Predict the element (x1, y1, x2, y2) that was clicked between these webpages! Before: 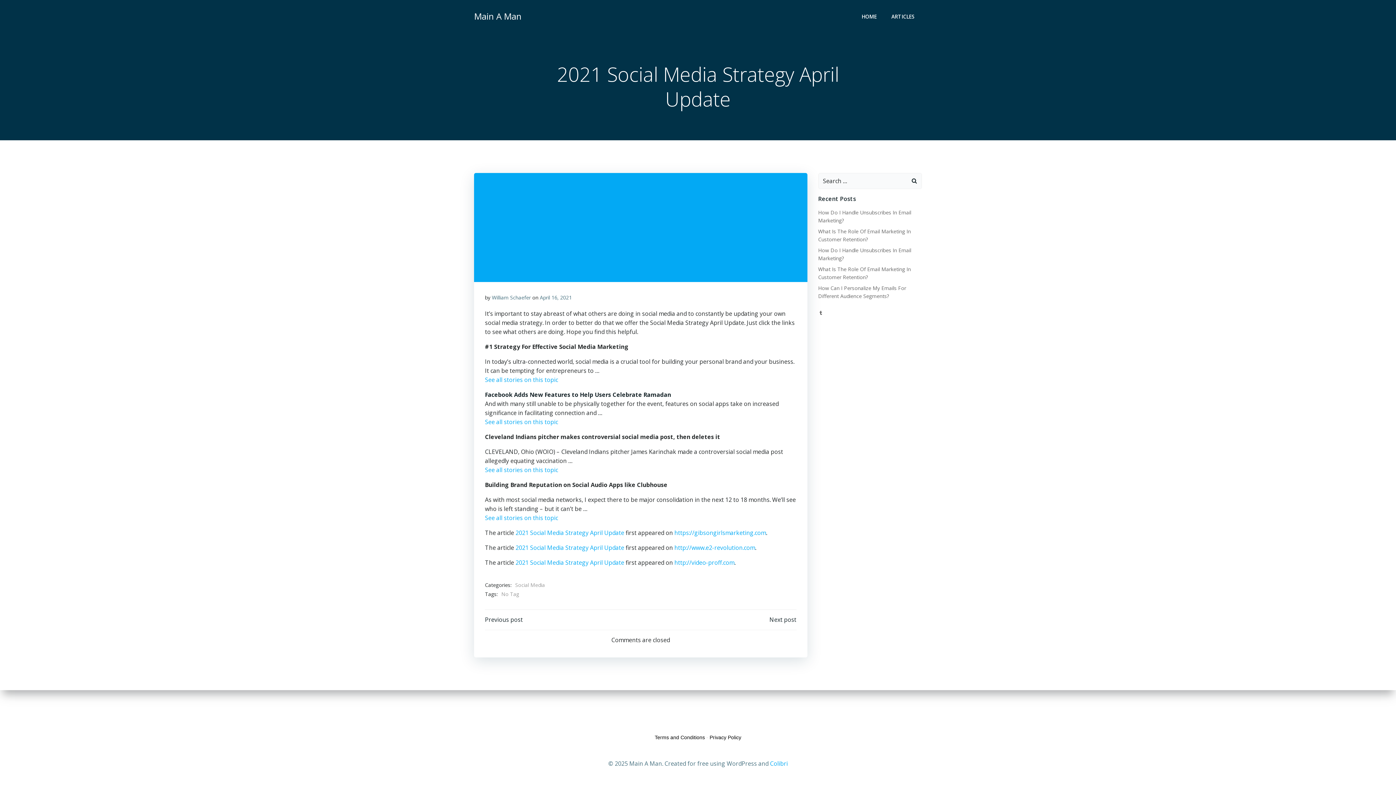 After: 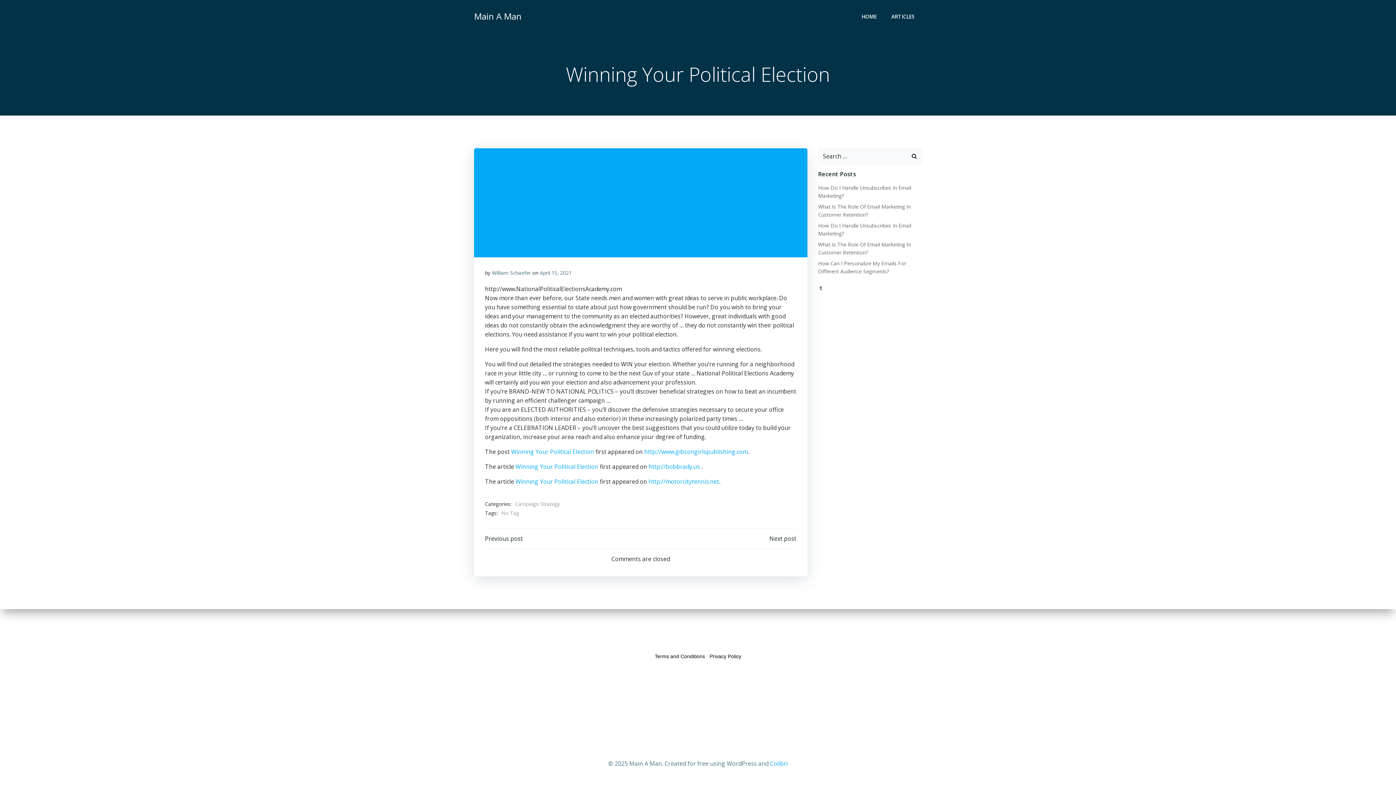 Action: bbox: (485, 615, 522, 624) label: Previous post